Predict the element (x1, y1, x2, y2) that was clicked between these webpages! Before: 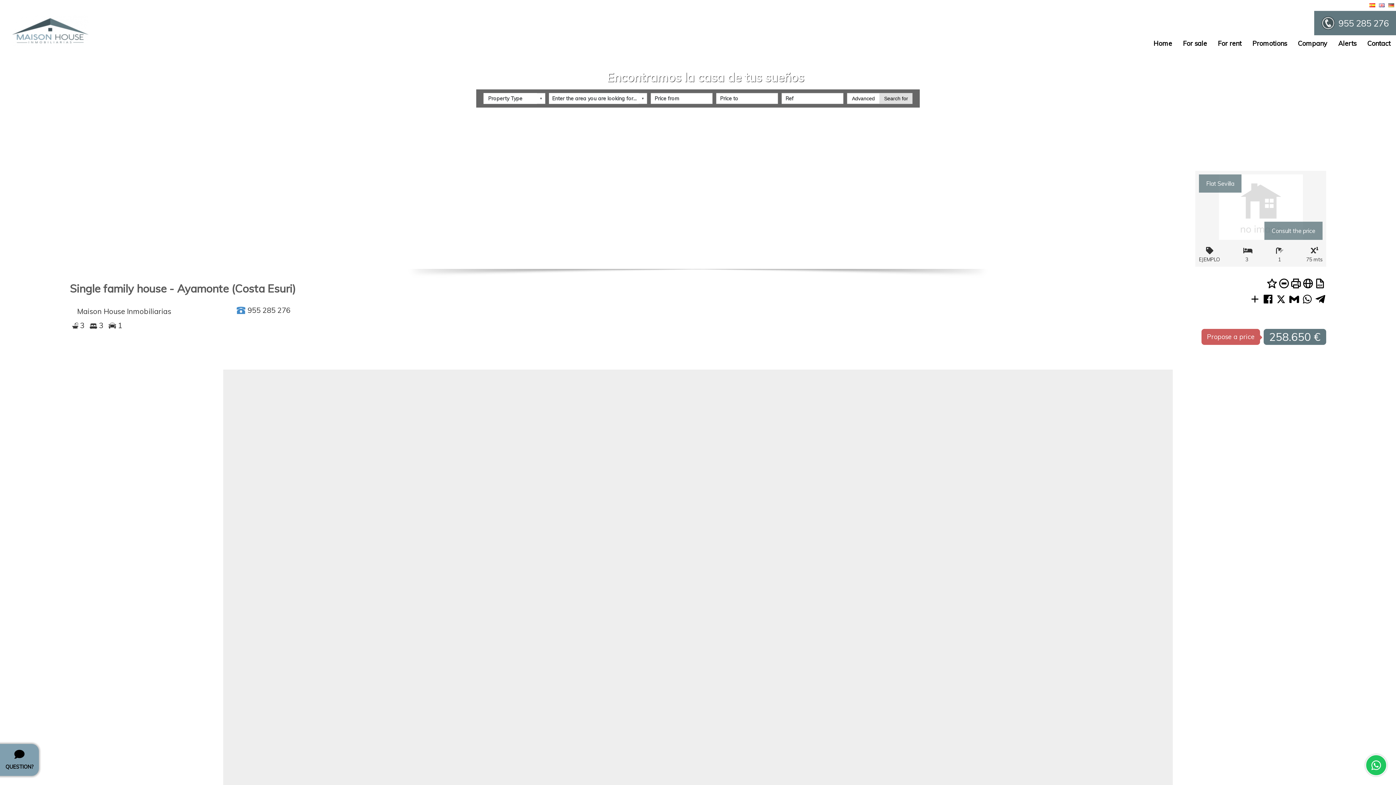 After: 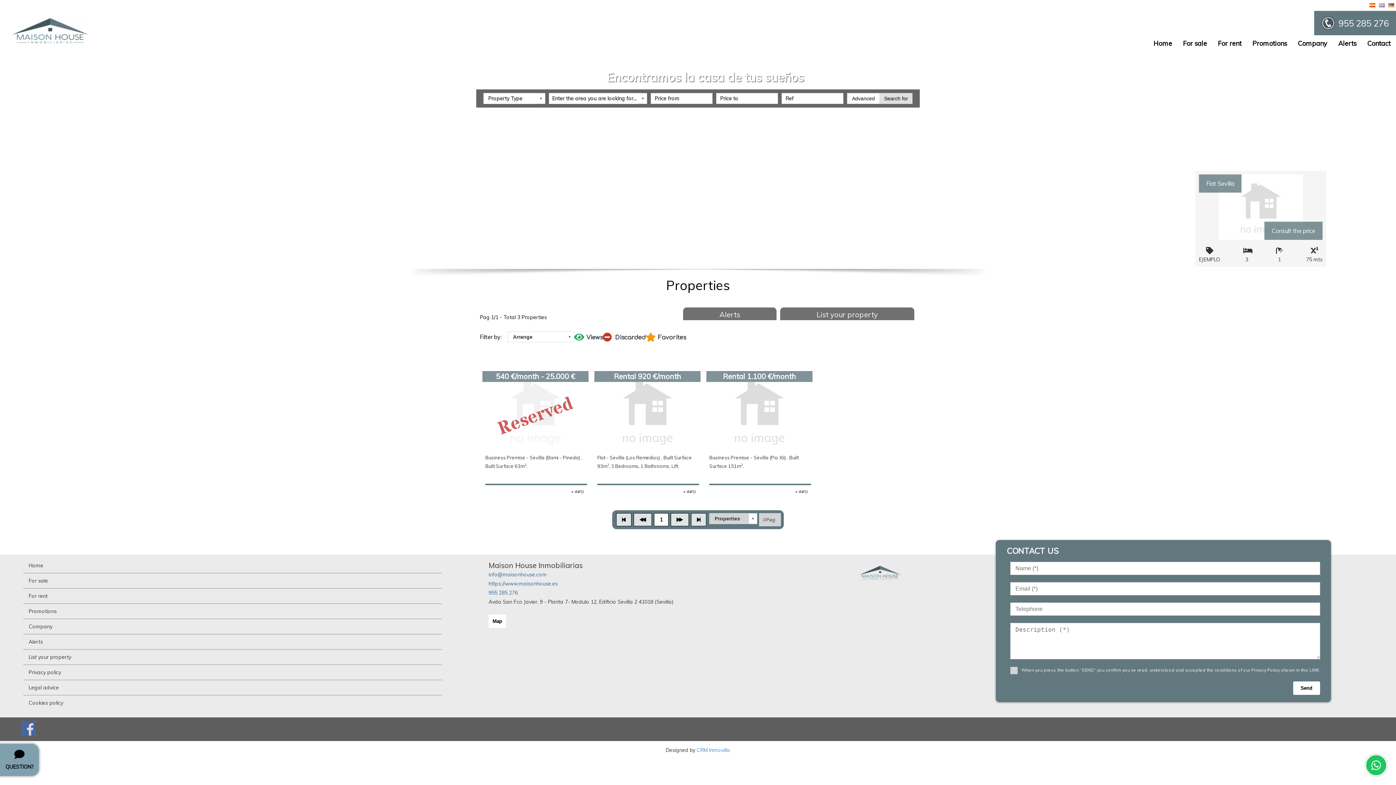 Action: label: For rent bbox: (1218, 39, 1241, 47)